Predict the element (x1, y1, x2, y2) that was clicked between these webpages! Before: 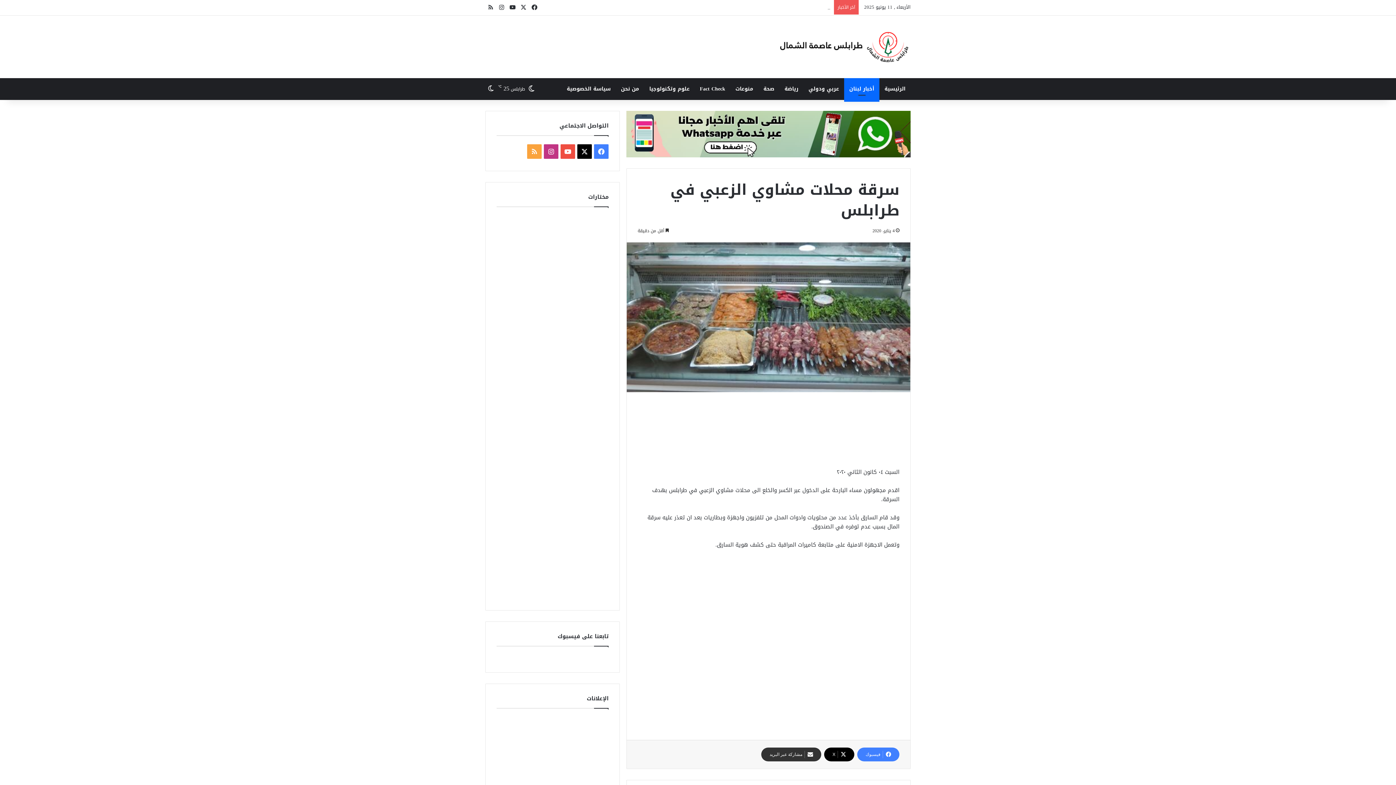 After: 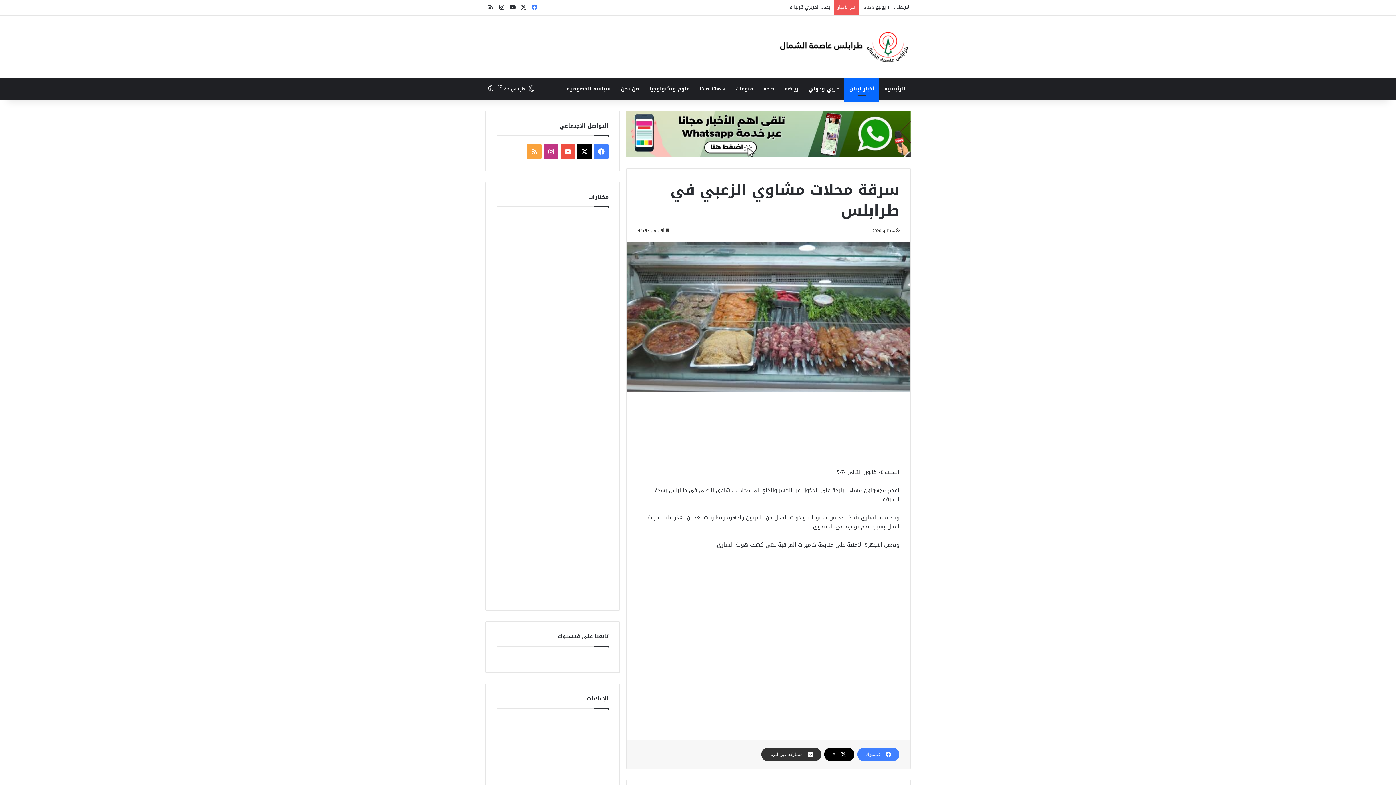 Action: label: فيسبوك bbox: (529, 0, 540, 15)